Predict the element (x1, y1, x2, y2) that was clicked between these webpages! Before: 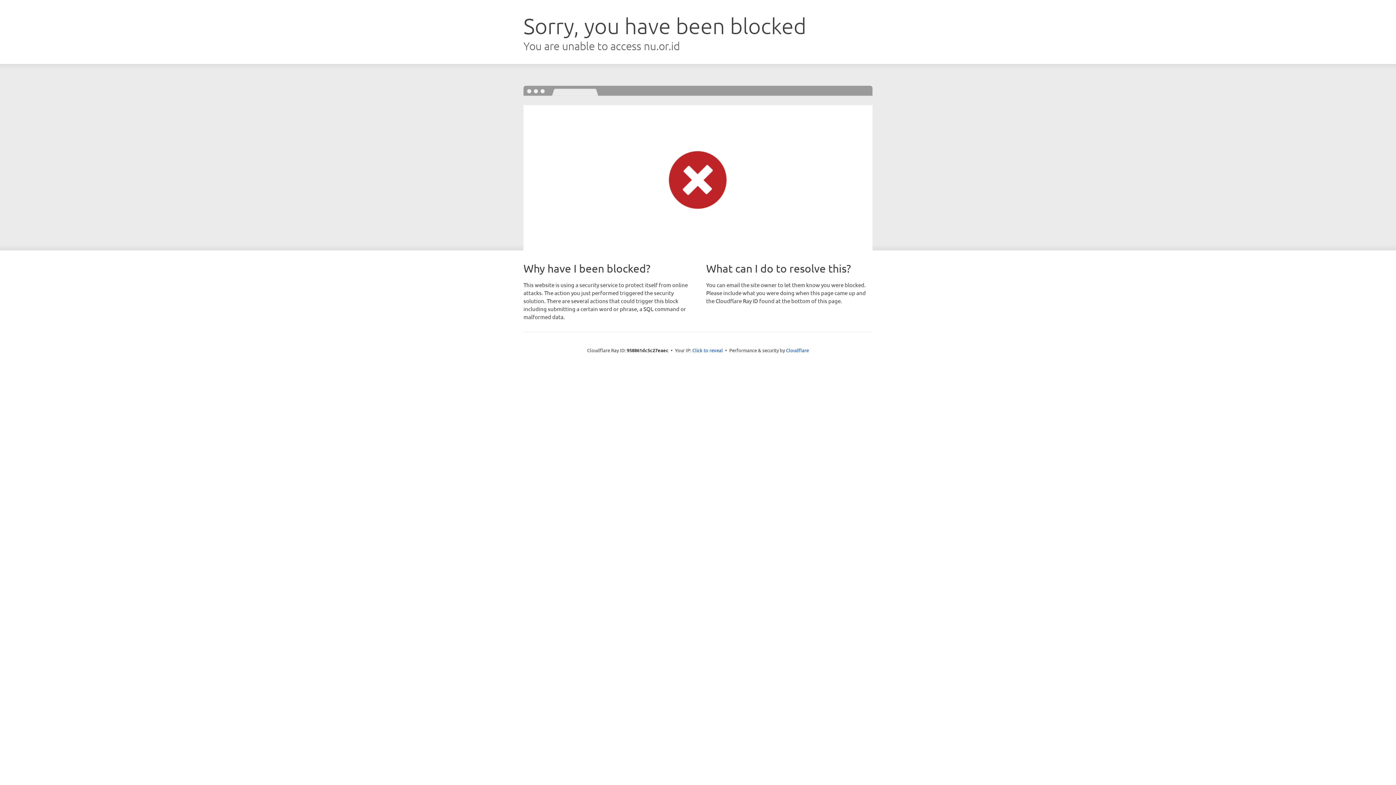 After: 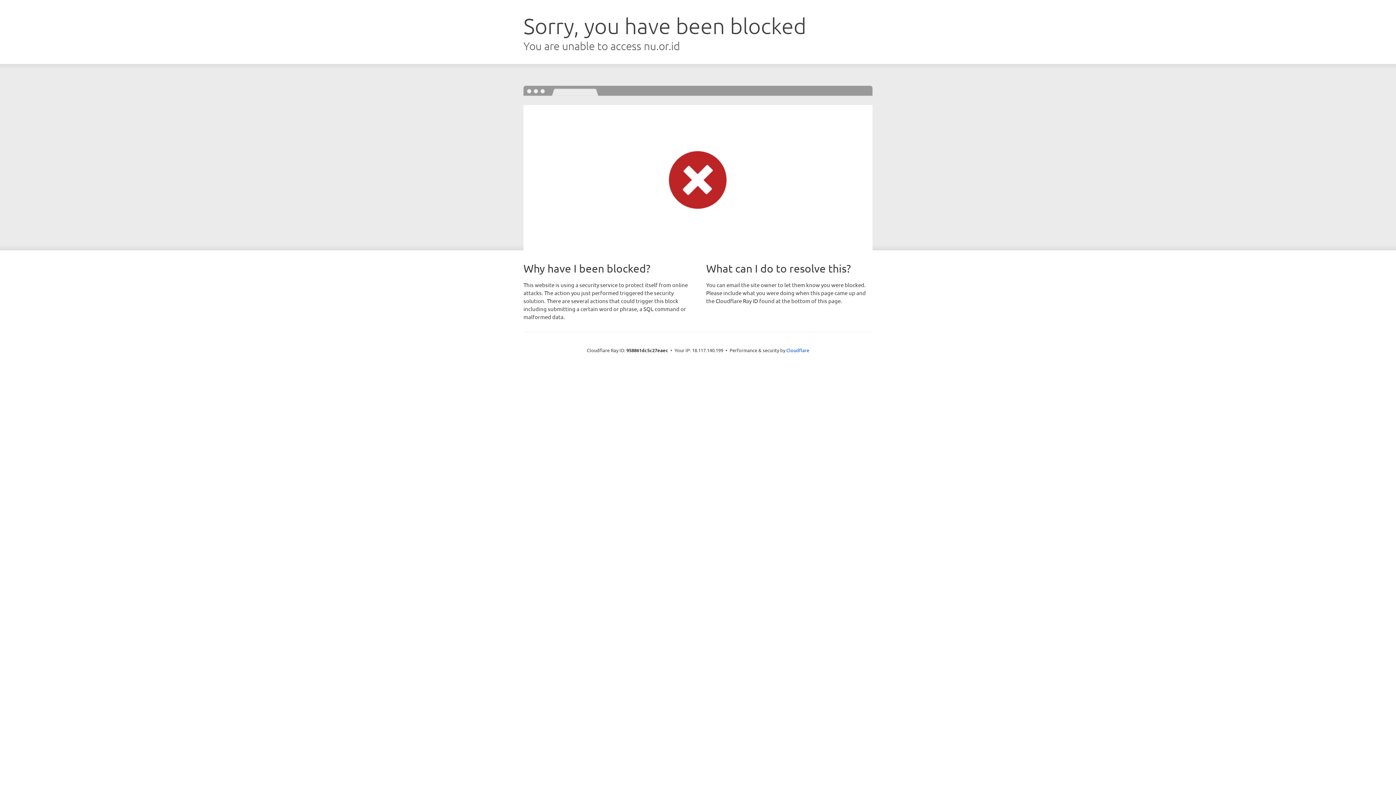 Action: label: Click to reveal bbox: (692, 346, 723, 353)